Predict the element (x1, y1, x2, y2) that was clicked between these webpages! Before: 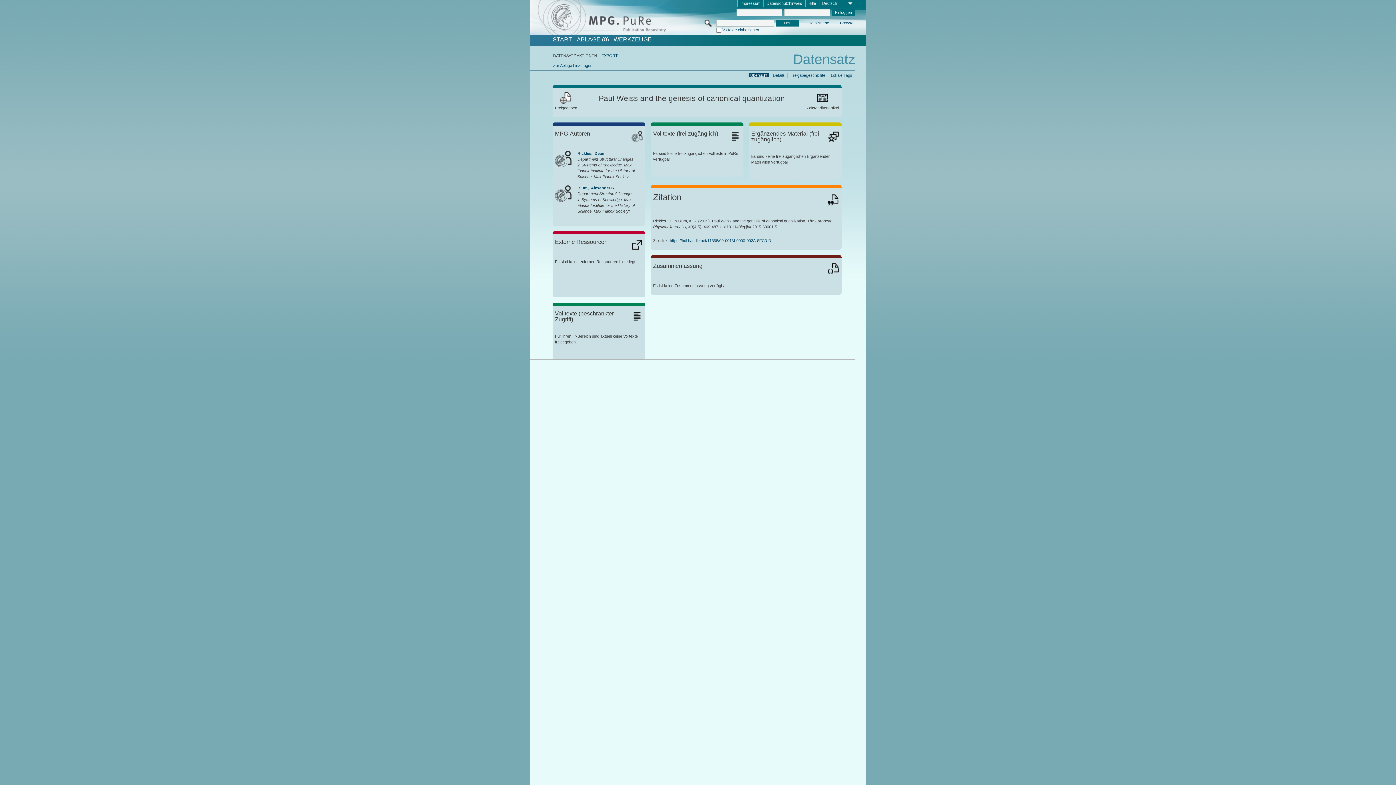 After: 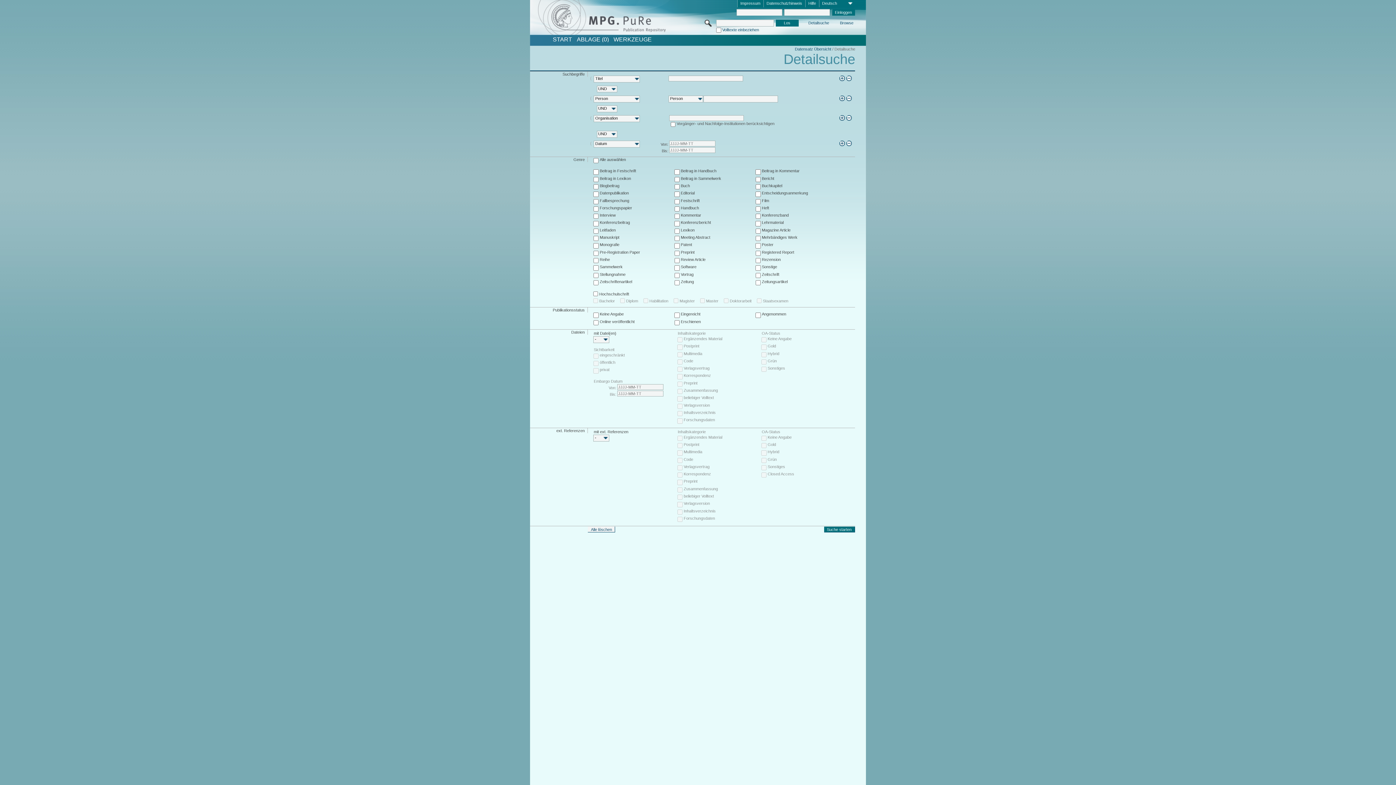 Action: bbox: (807, 20, 830, 26) label: Detailsuche